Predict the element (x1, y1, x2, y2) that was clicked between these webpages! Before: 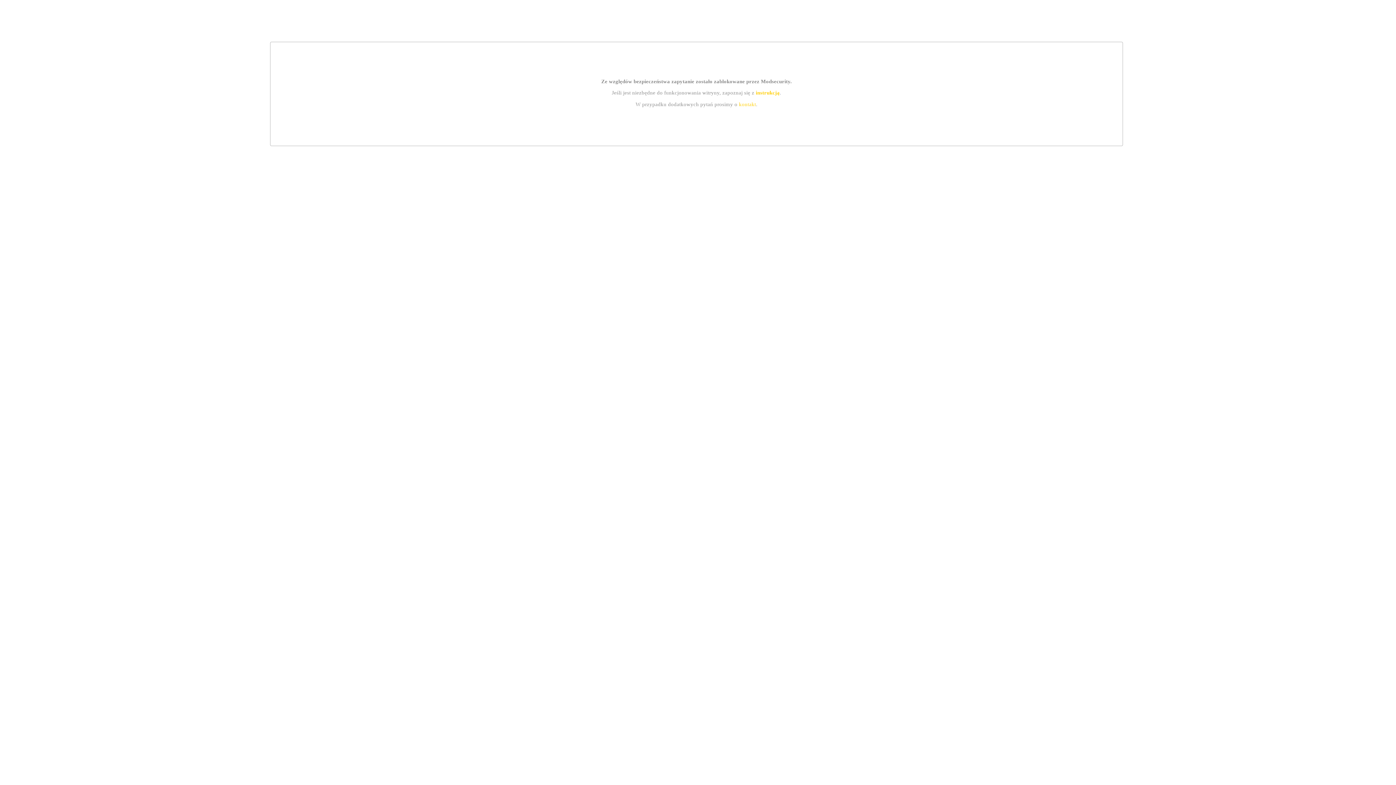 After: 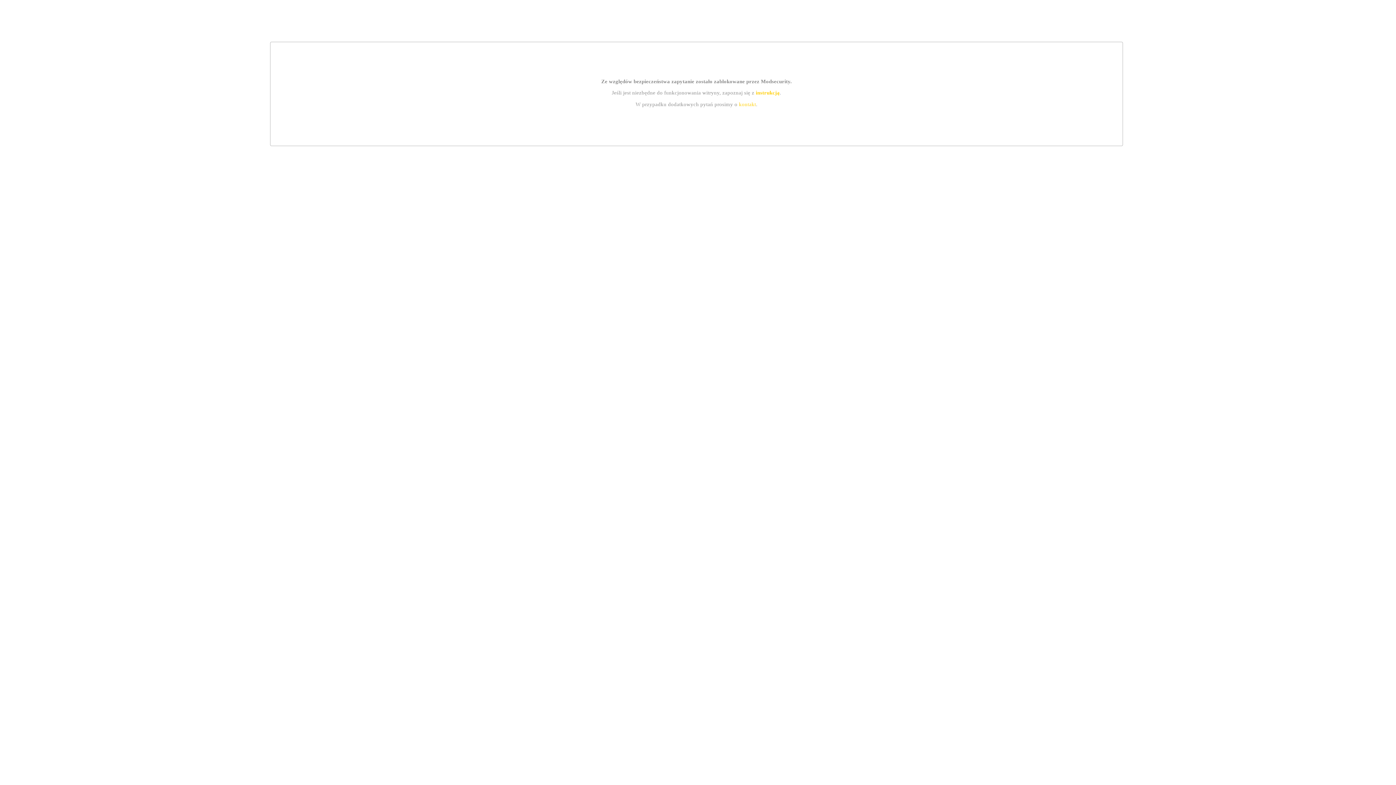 Action: label: kontakt bbox: (739, 101, 756, 107)